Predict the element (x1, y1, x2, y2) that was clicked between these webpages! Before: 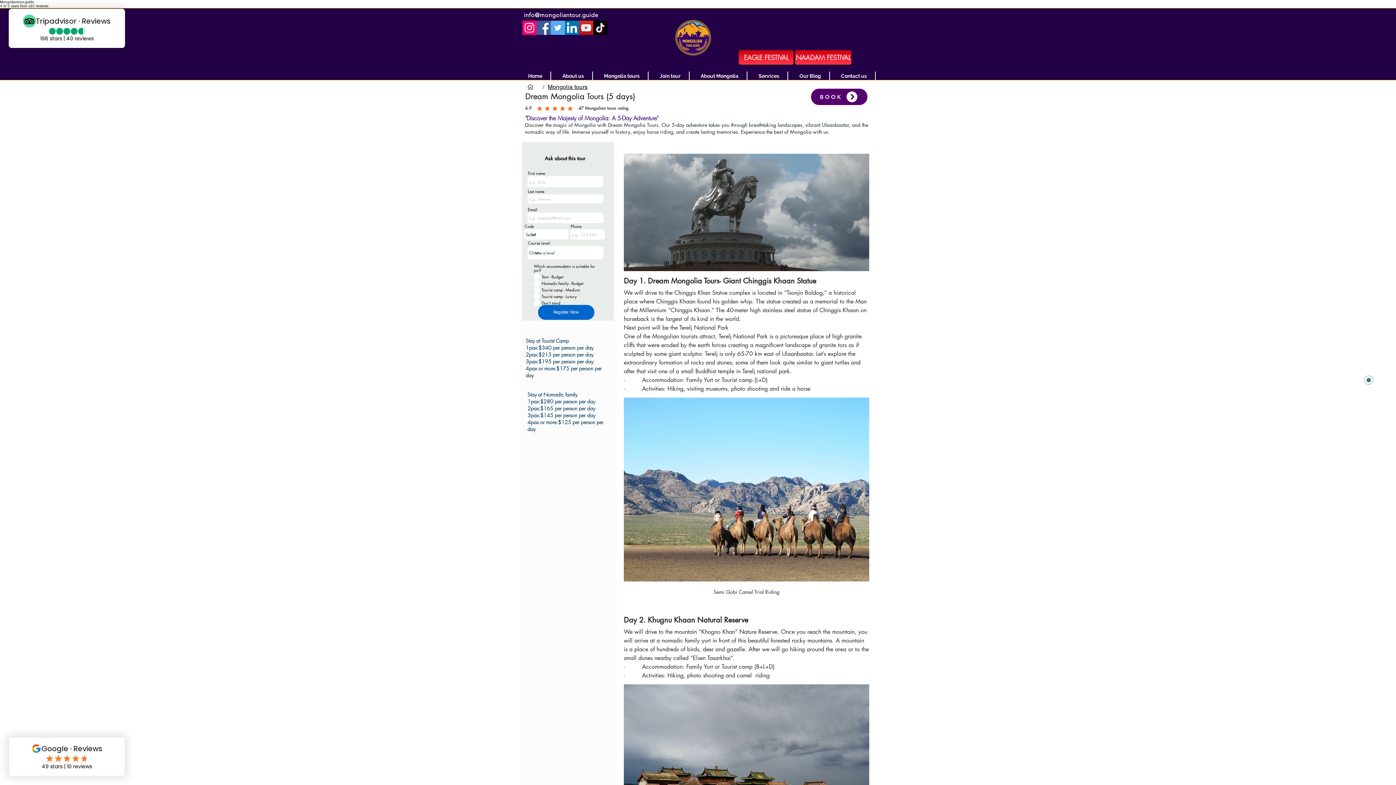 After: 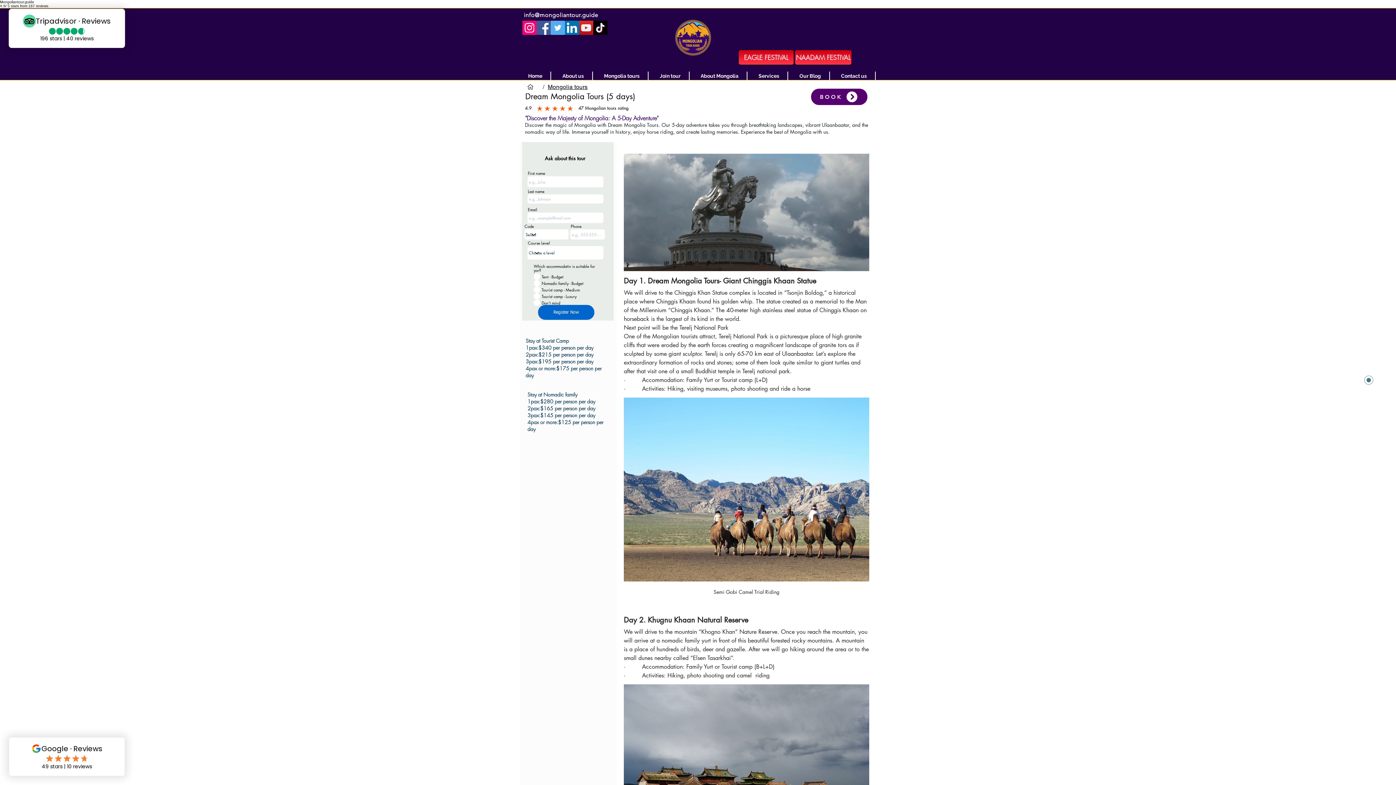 Action: bbox: (1364, 375, 1373, 385)